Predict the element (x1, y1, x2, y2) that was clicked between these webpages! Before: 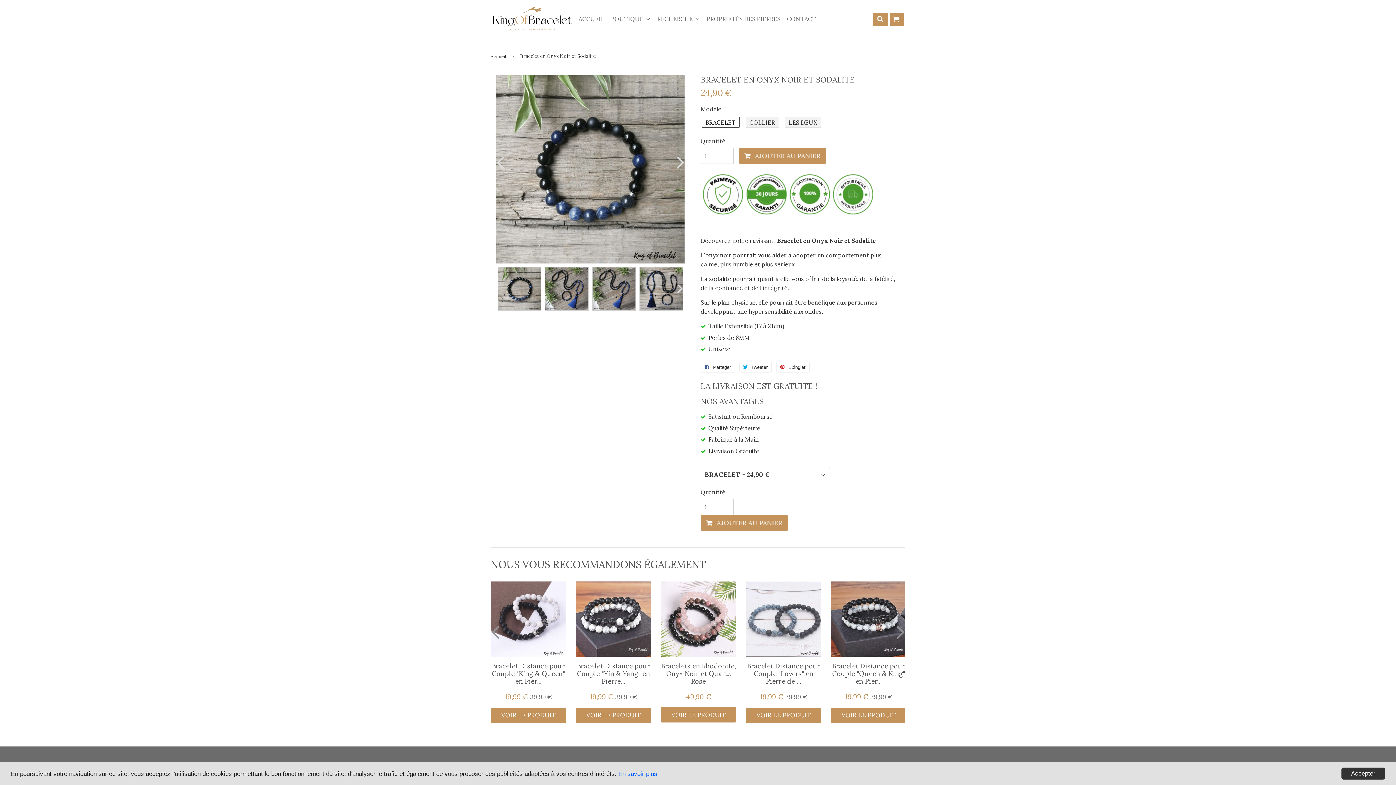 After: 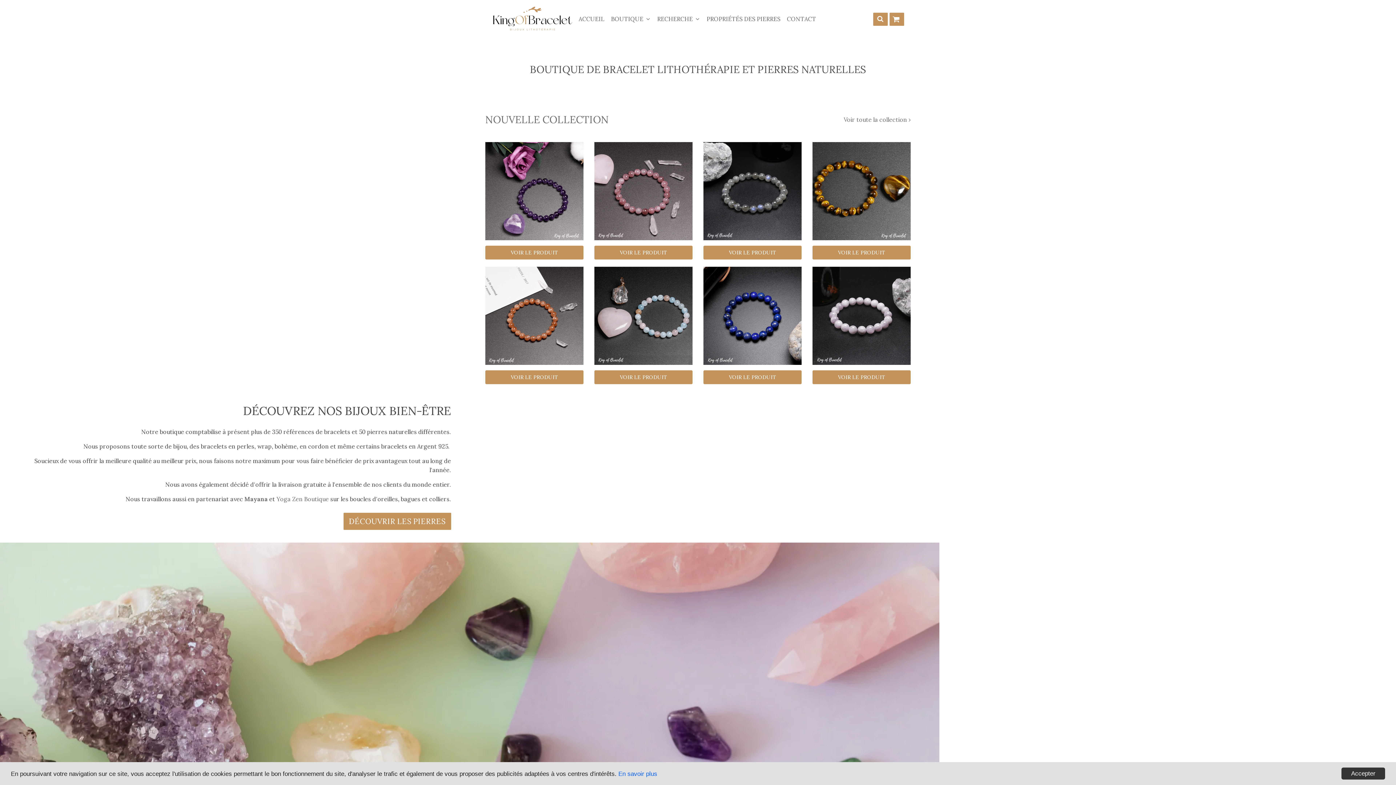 Action: label: ACCUEIL bbox: (576, 13, 607, 24)